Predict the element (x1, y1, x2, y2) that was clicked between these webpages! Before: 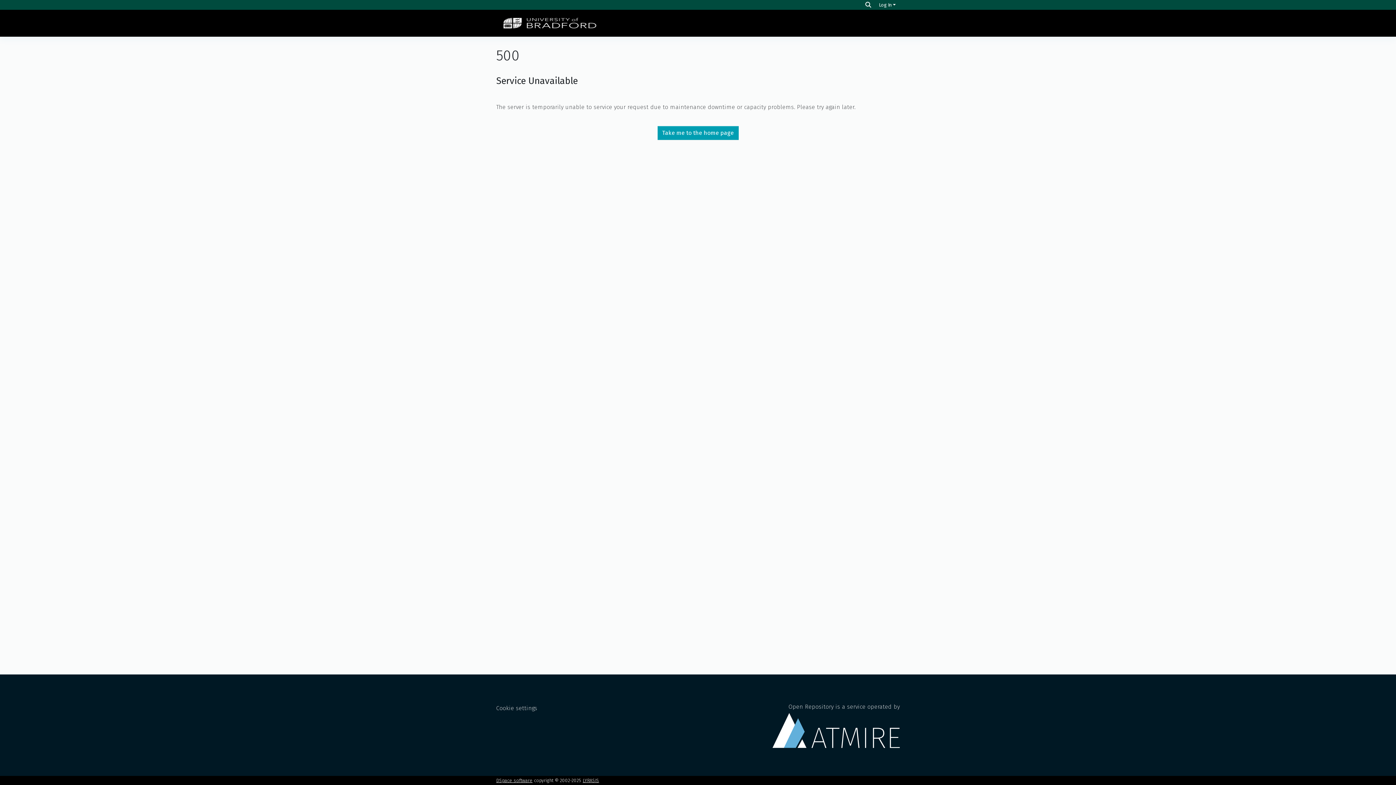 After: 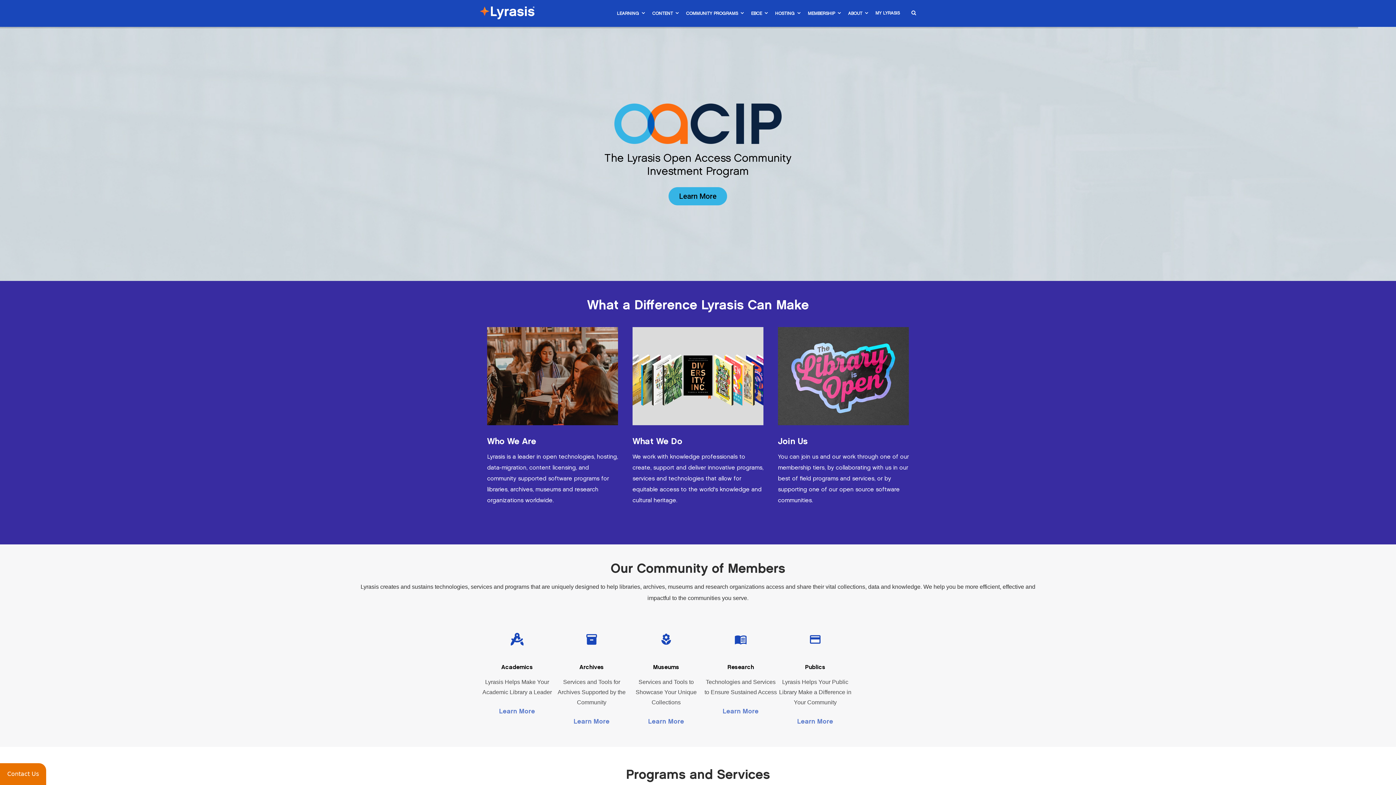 Action: label: LYRASIS bbox: (582, 778, 599, 783)